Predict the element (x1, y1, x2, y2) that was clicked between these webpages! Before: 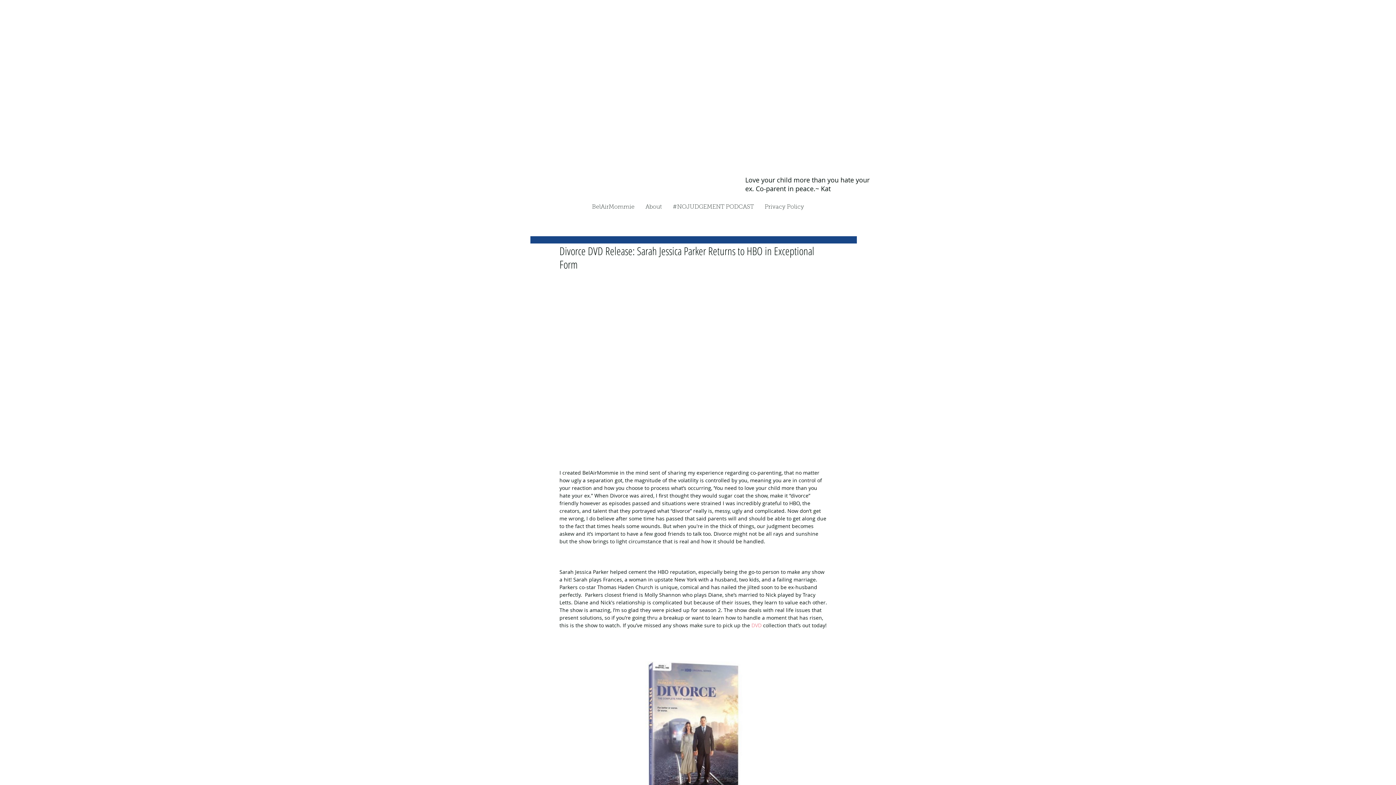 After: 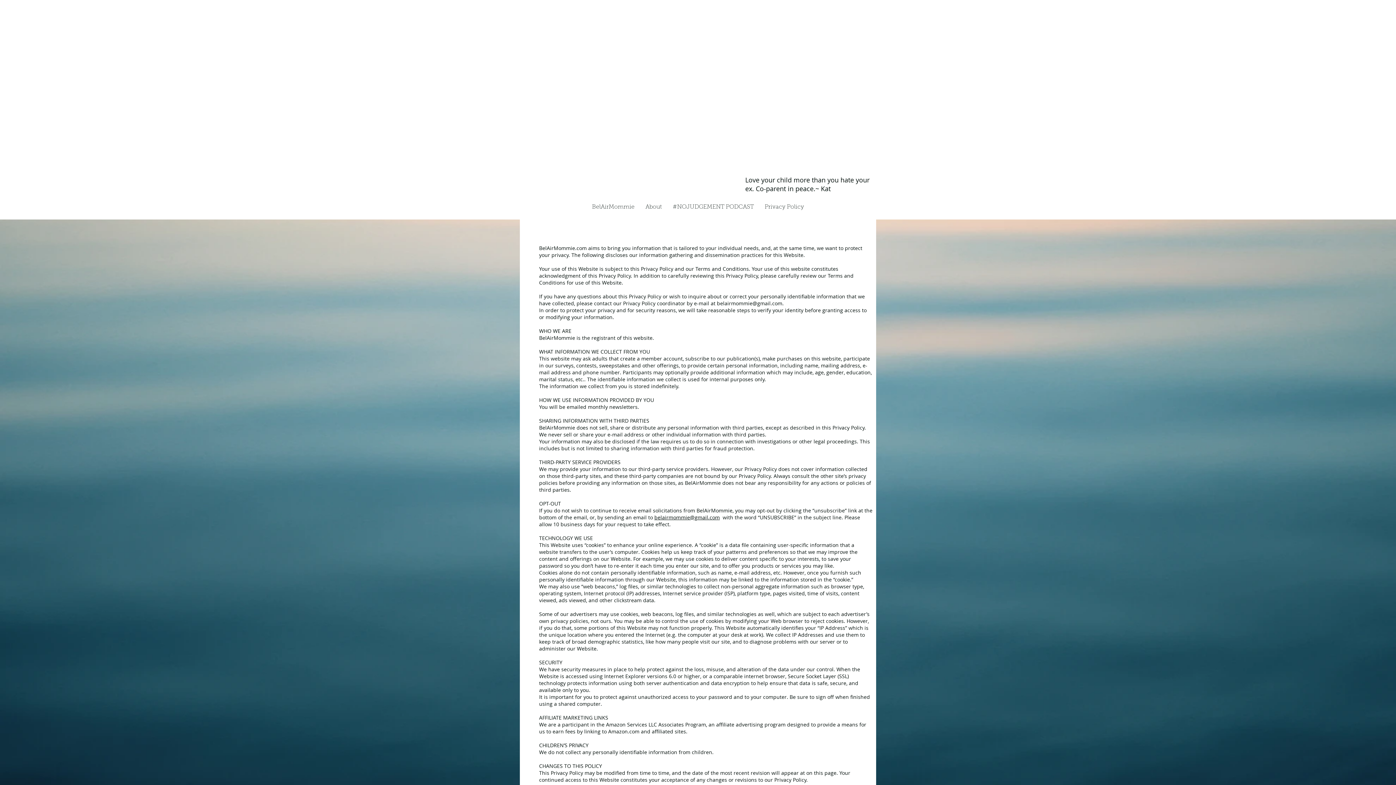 Action: bbox: (759, 202, 809, 212) label: Privacy Policy